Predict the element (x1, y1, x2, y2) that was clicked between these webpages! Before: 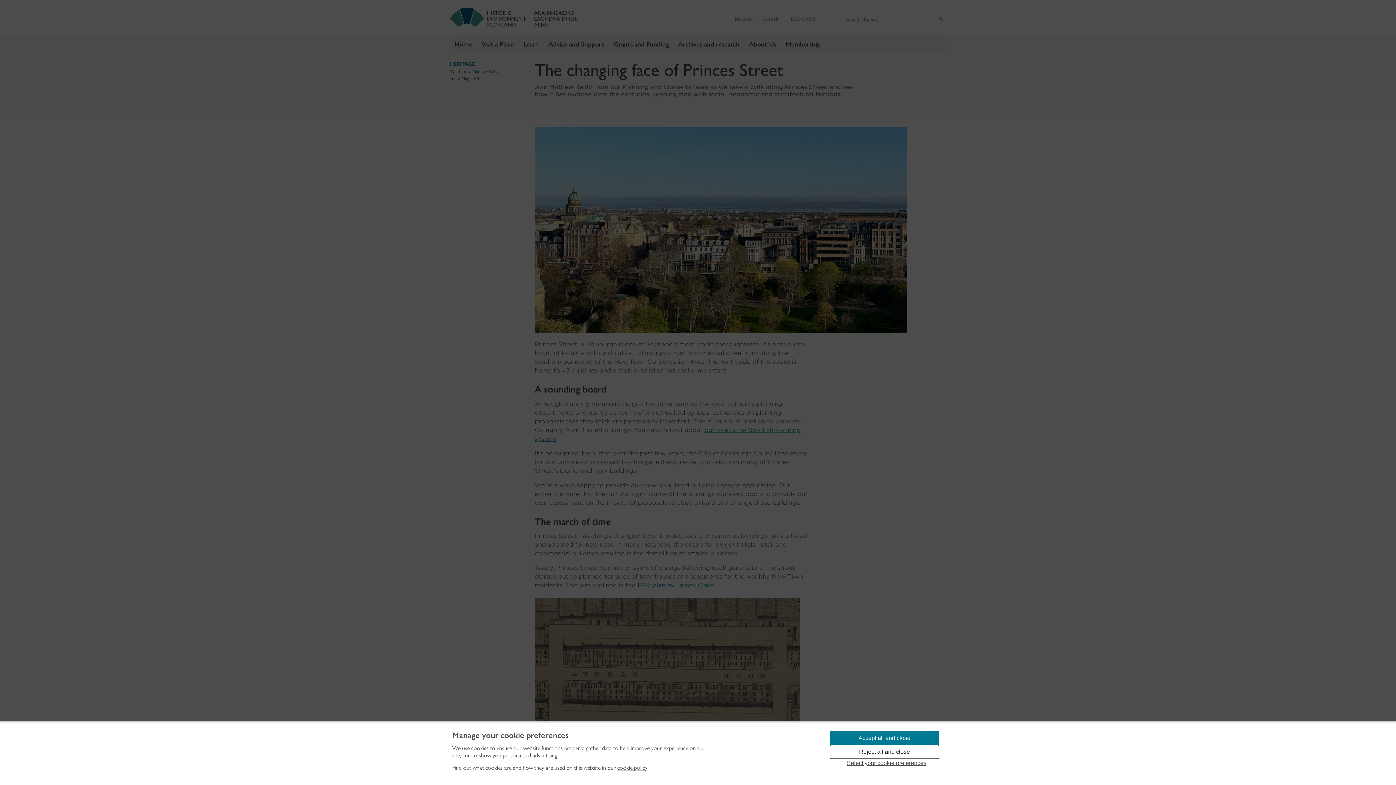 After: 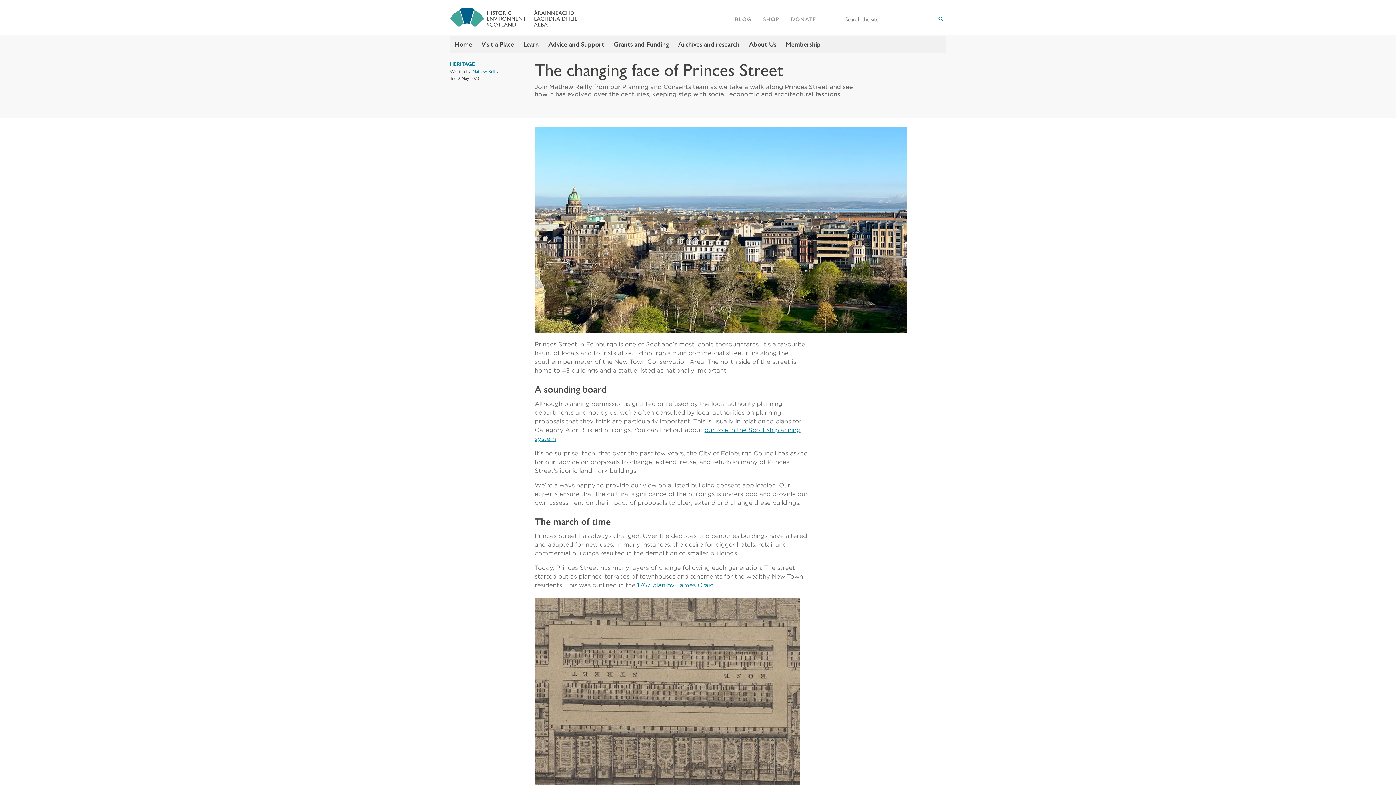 Action: bbox: (829, 745, 939, 759) label: Reject all and close